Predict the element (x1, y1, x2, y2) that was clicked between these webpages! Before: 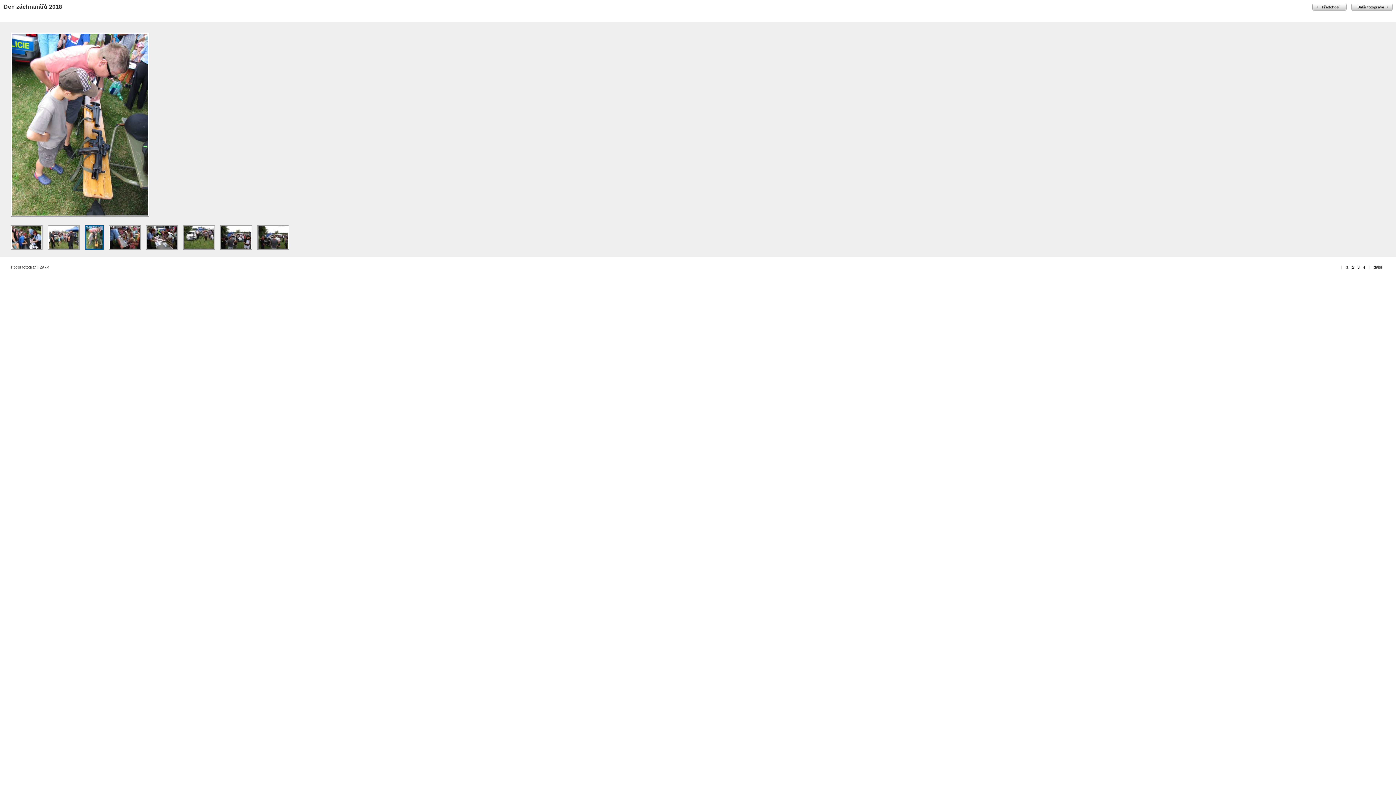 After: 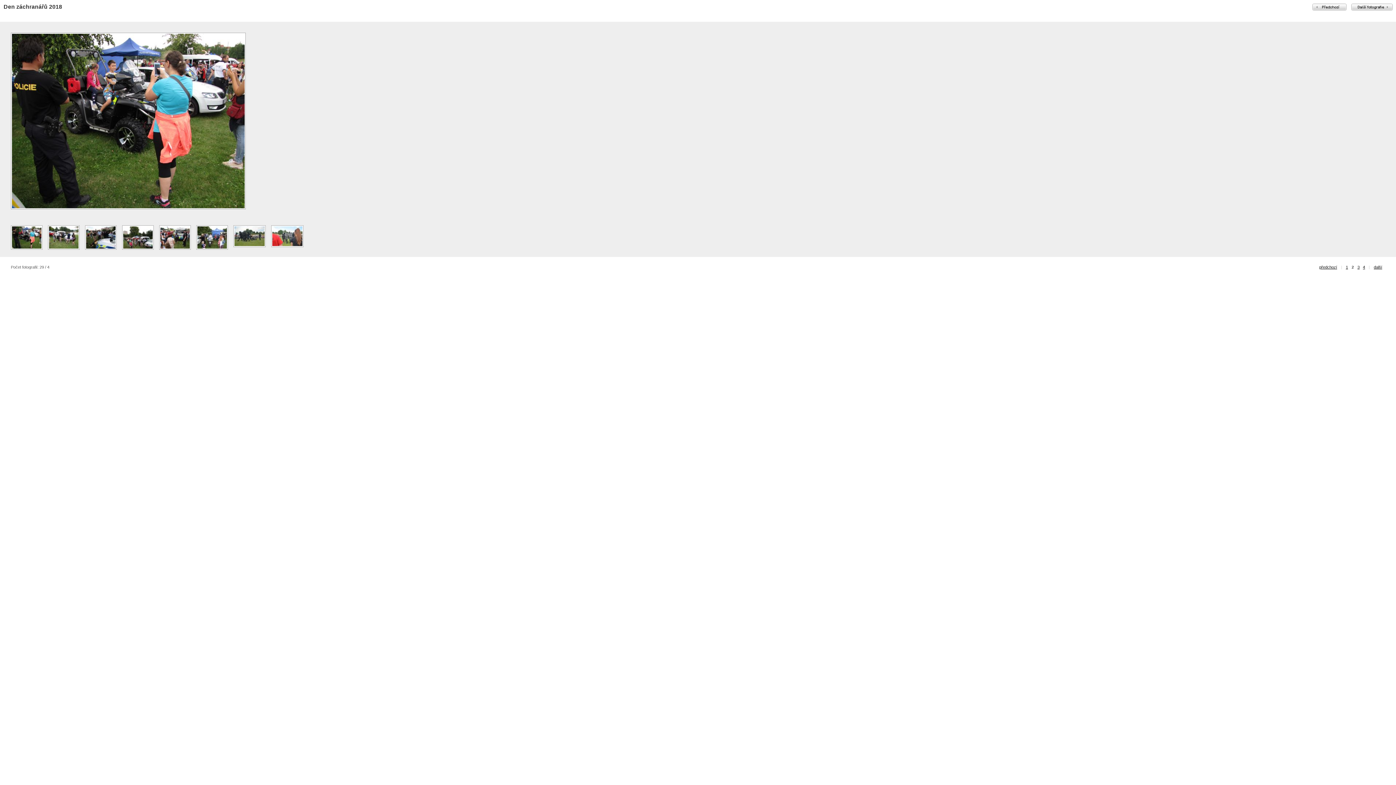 Action: label: další bbox: (1374, 265, 1382, 269)